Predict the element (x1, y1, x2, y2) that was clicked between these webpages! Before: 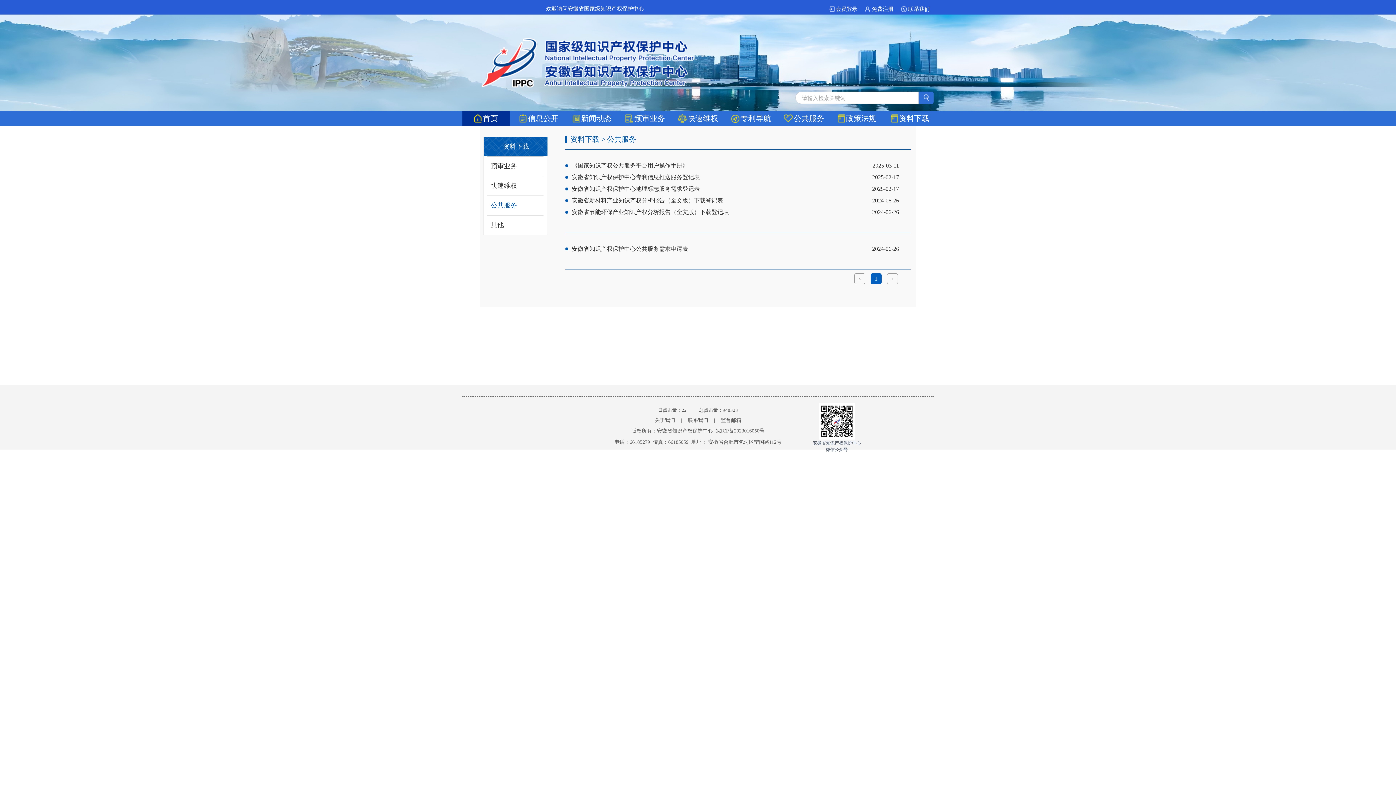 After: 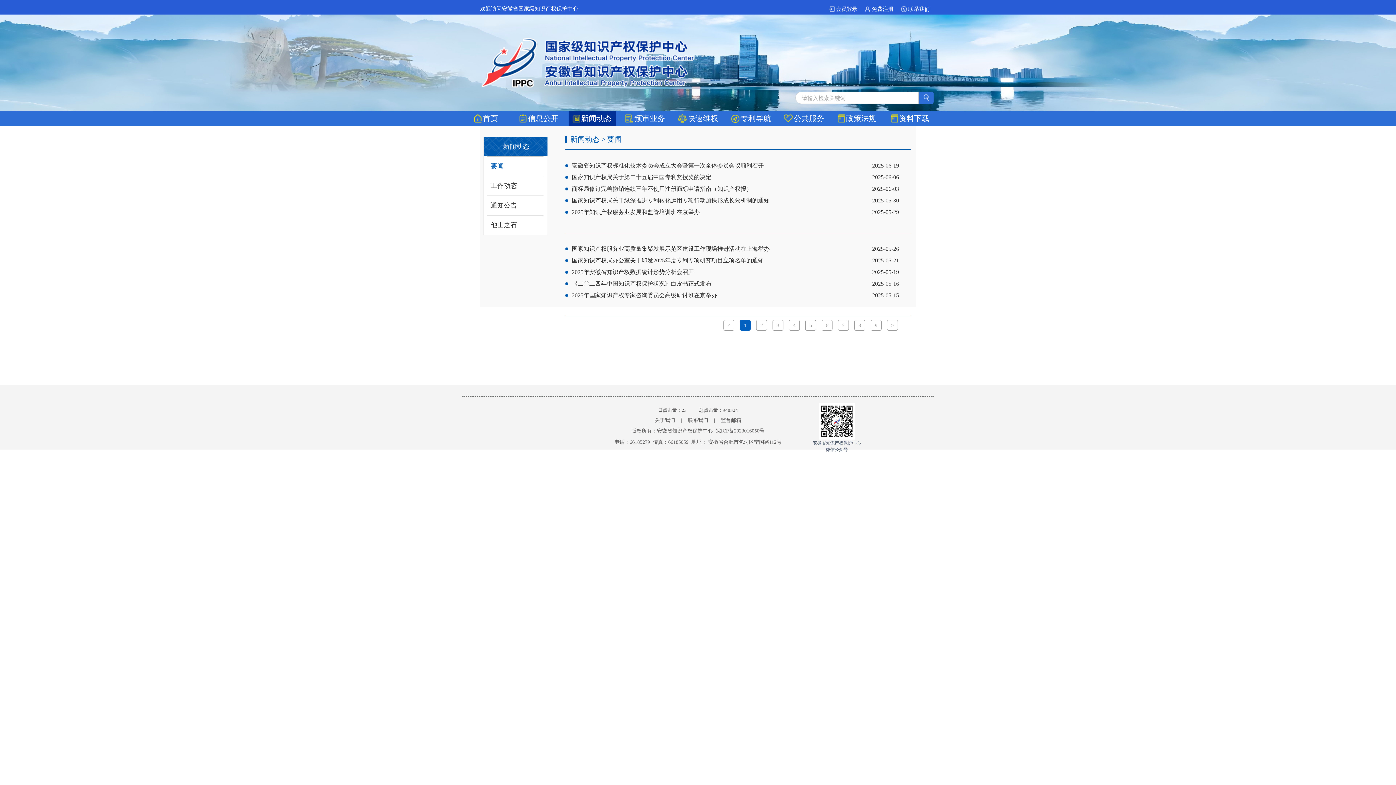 Action: label: 新闻动态 bbox: (568, 111, 615, 125)